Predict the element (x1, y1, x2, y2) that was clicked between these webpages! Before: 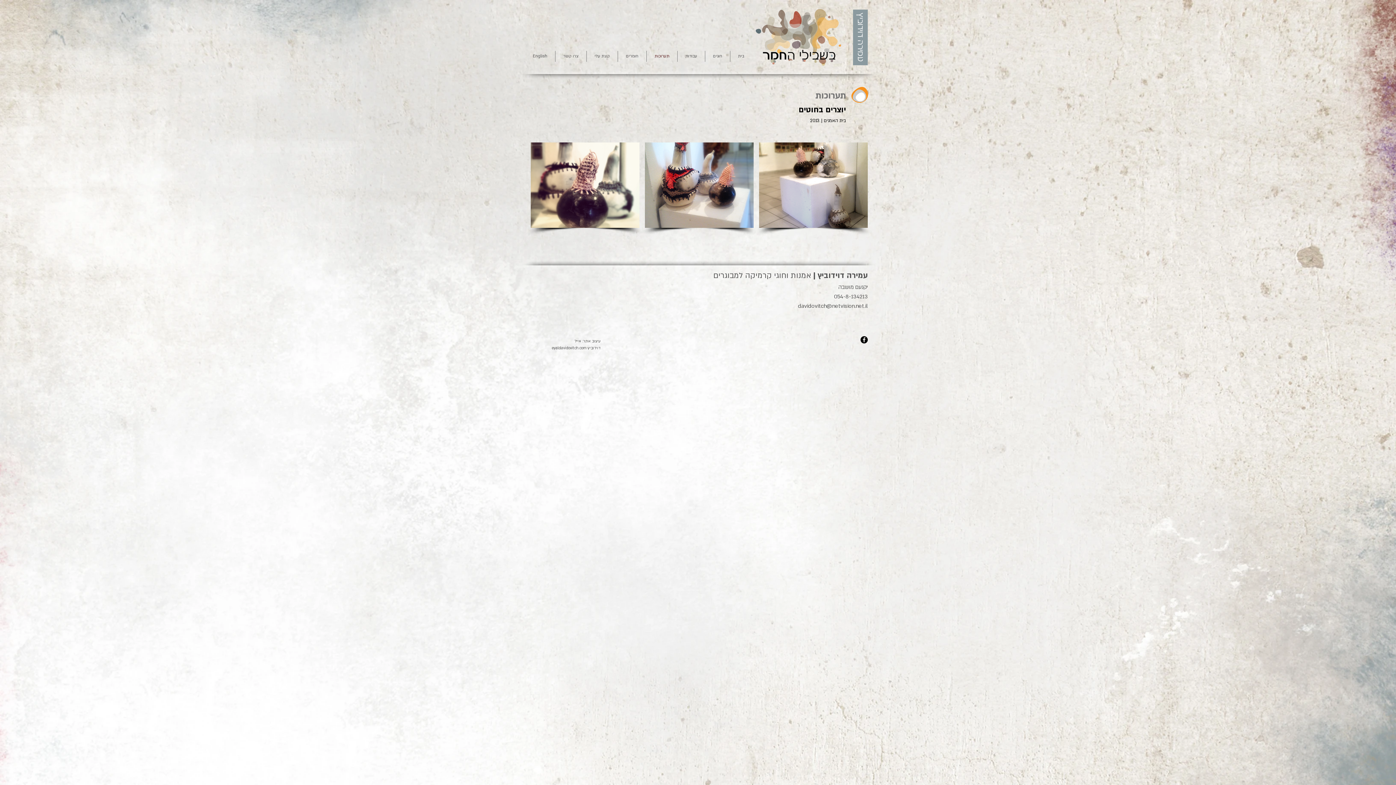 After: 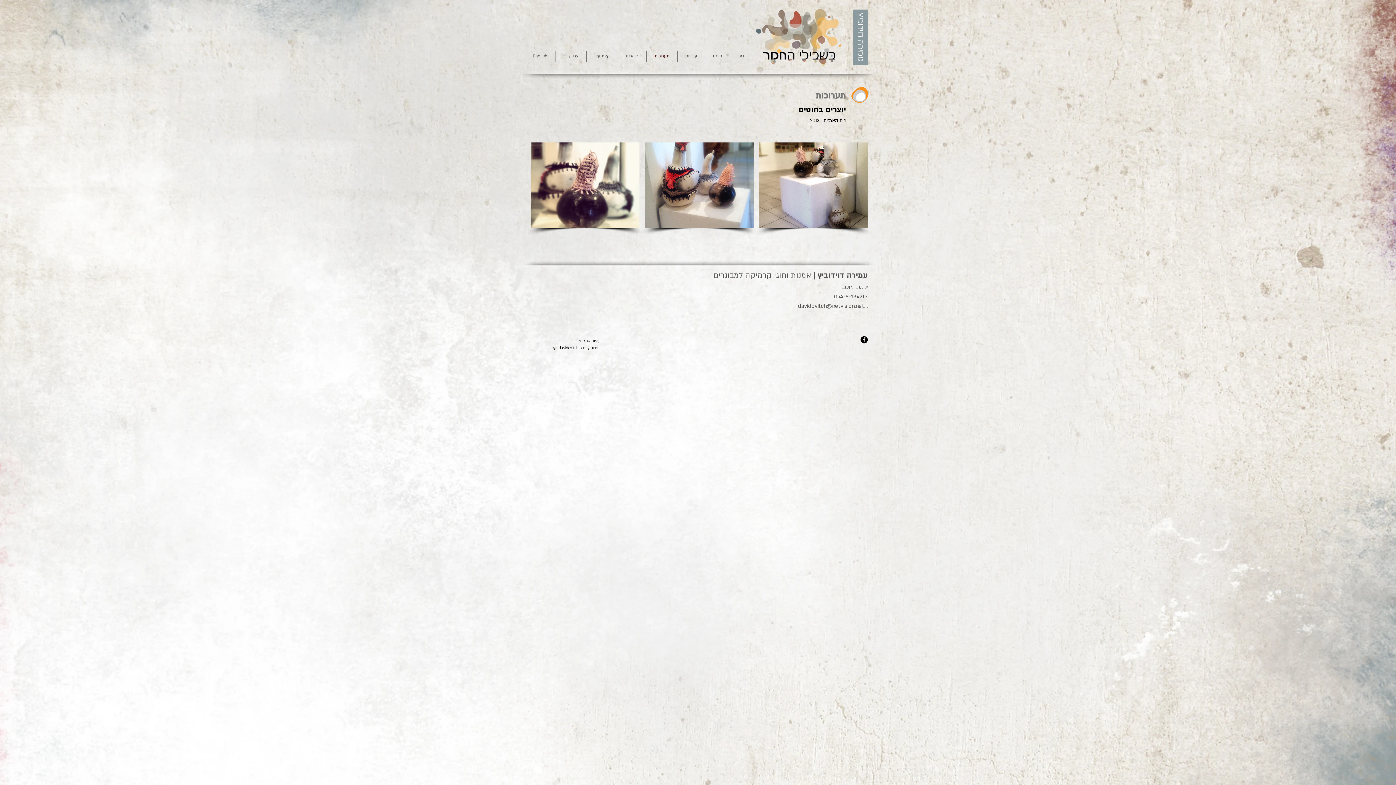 Action: label: Facebook - Black Circle bbox: (860, 336, 868, 343)